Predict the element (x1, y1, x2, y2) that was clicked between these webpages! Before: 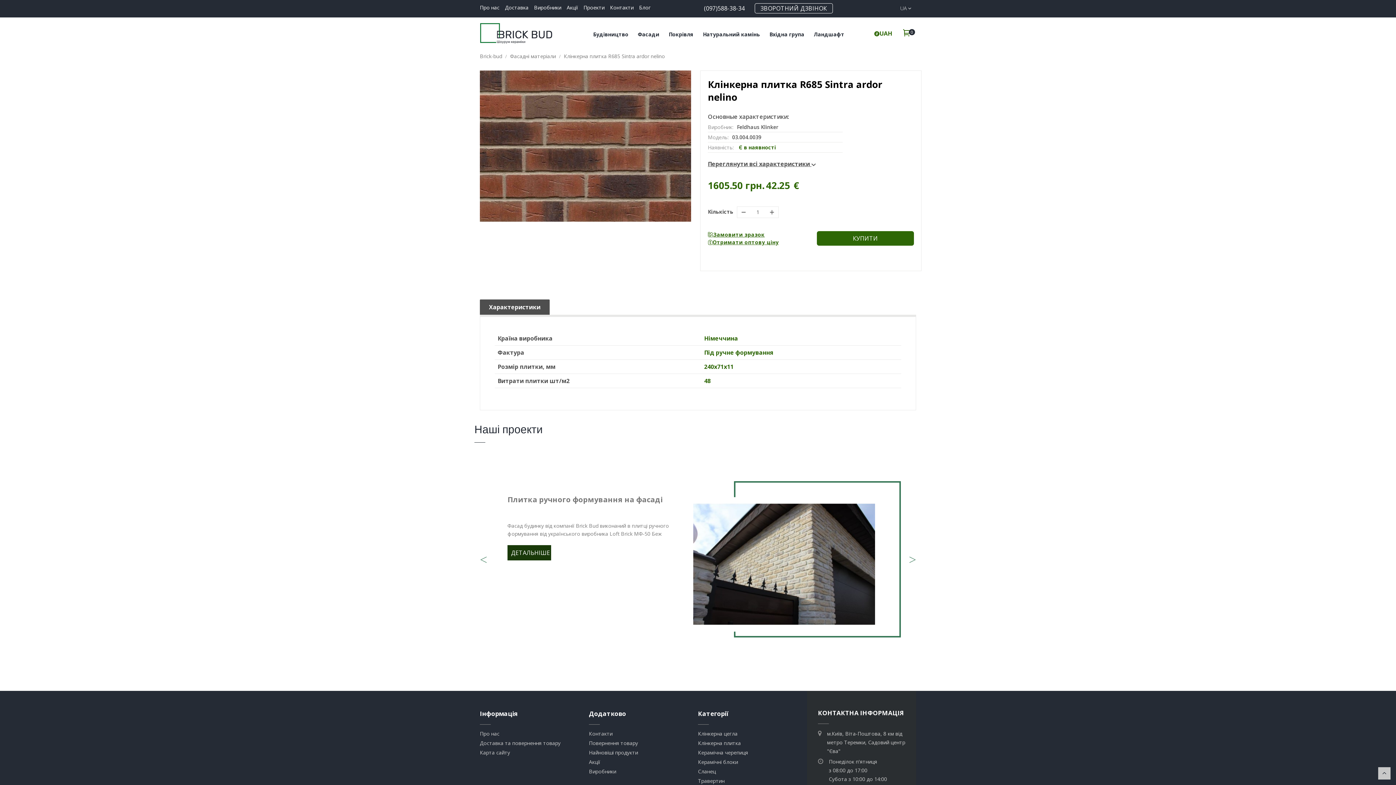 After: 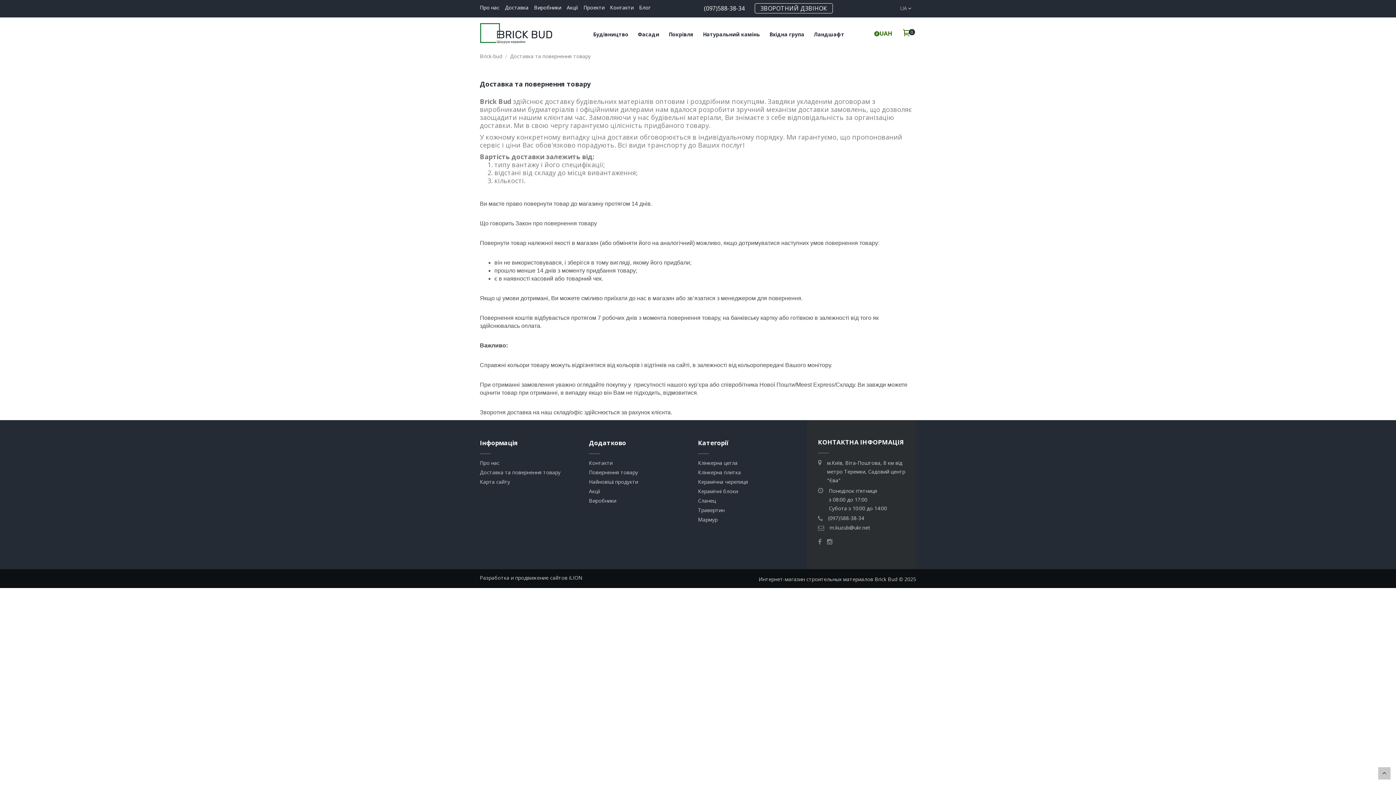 Action: bbox: (480, 740, 560, 746) label: Доставка та повернення товару